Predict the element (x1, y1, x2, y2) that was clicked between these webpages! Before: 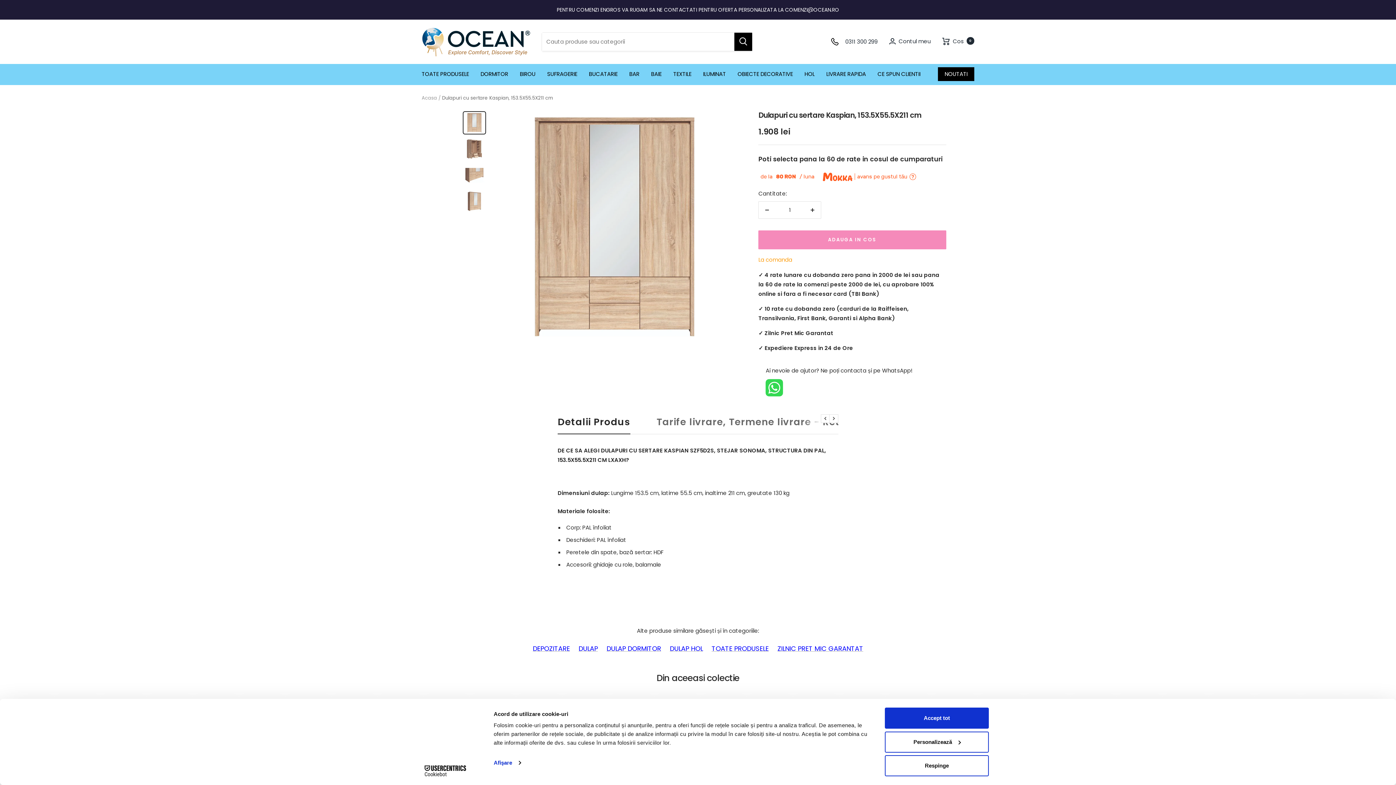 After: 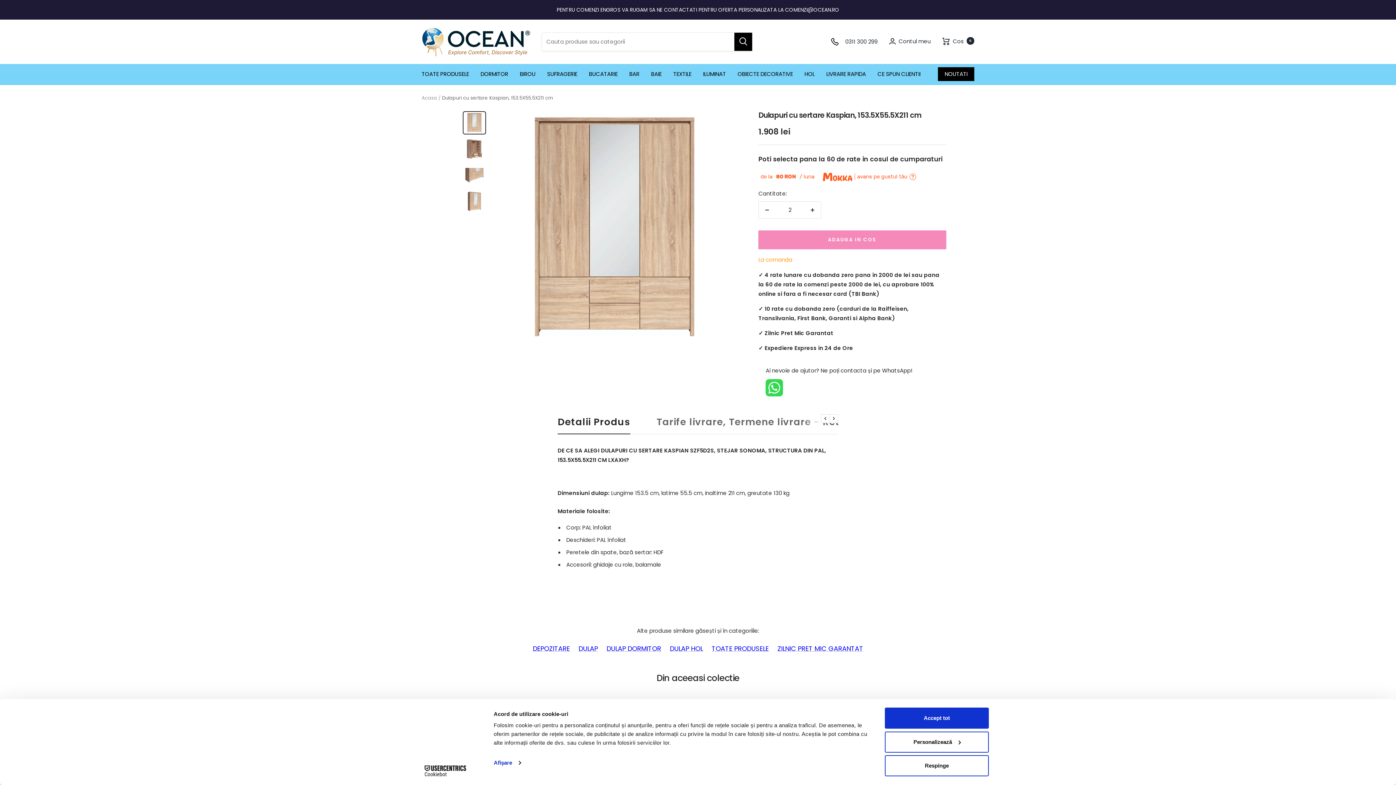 Action: bbox: (804, 201, 821, 218) label: Creste cantitatea